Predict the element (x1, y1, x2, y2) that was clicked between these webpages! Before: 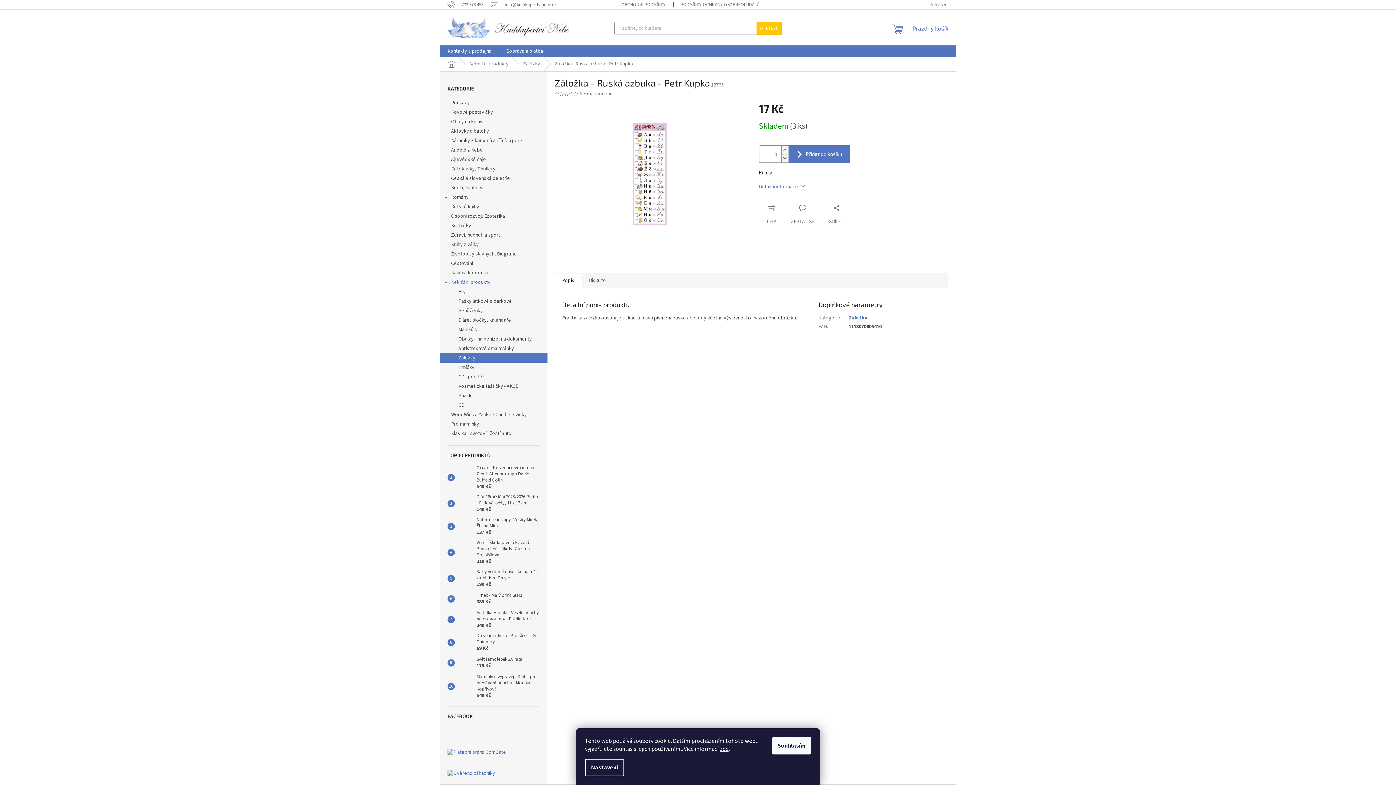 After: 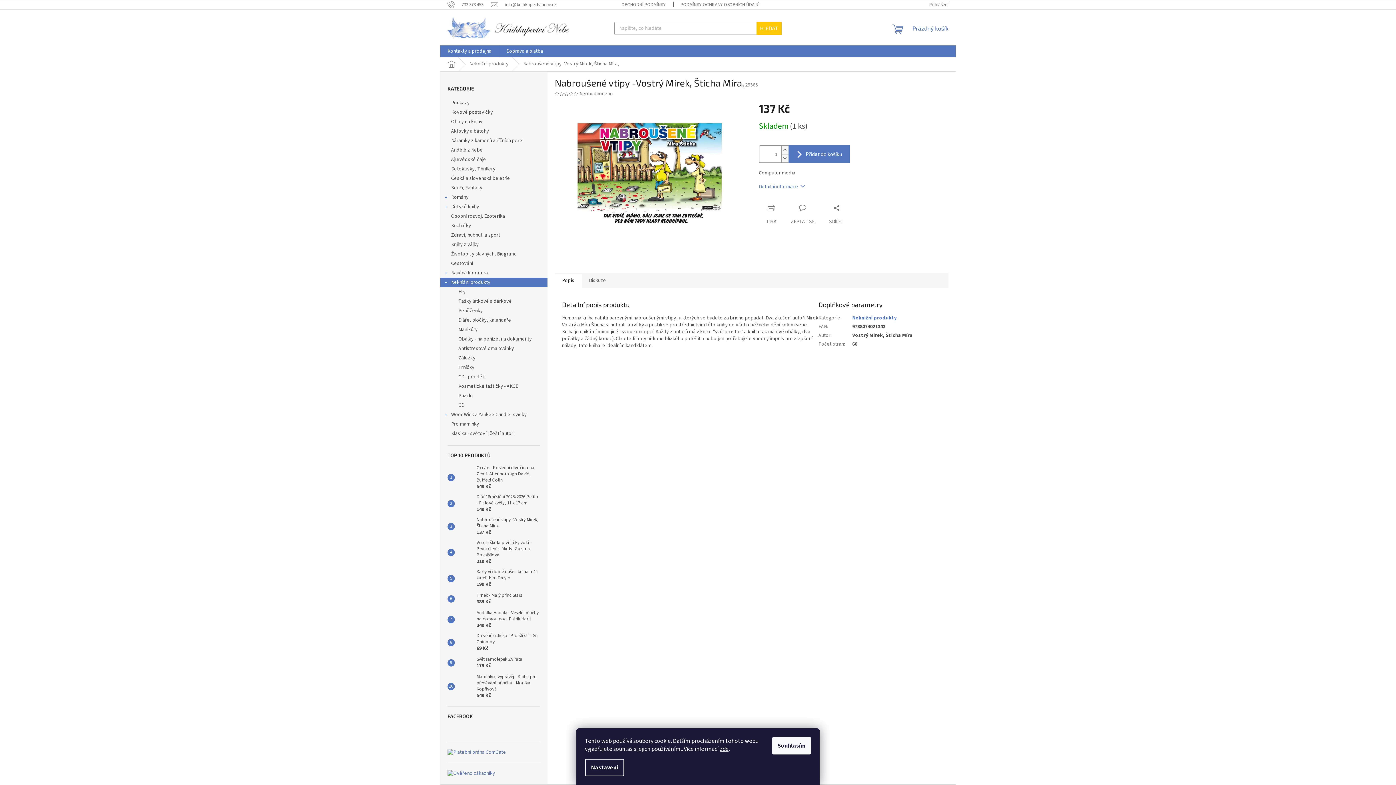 Action: label: Nabroušené vtipy -Vostrý Mirek, Šticha Míra,
137 Kč bbox: (473, 517, 540, 536)